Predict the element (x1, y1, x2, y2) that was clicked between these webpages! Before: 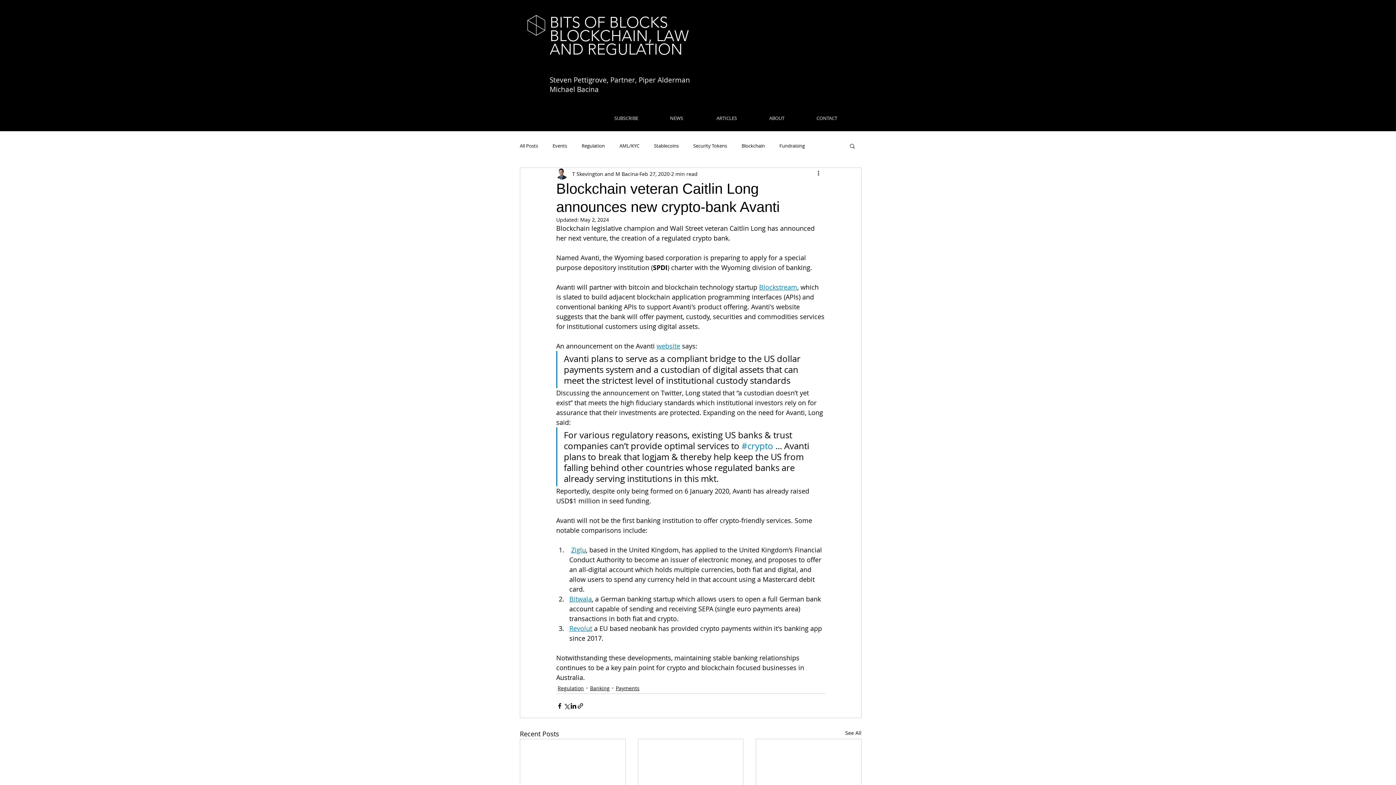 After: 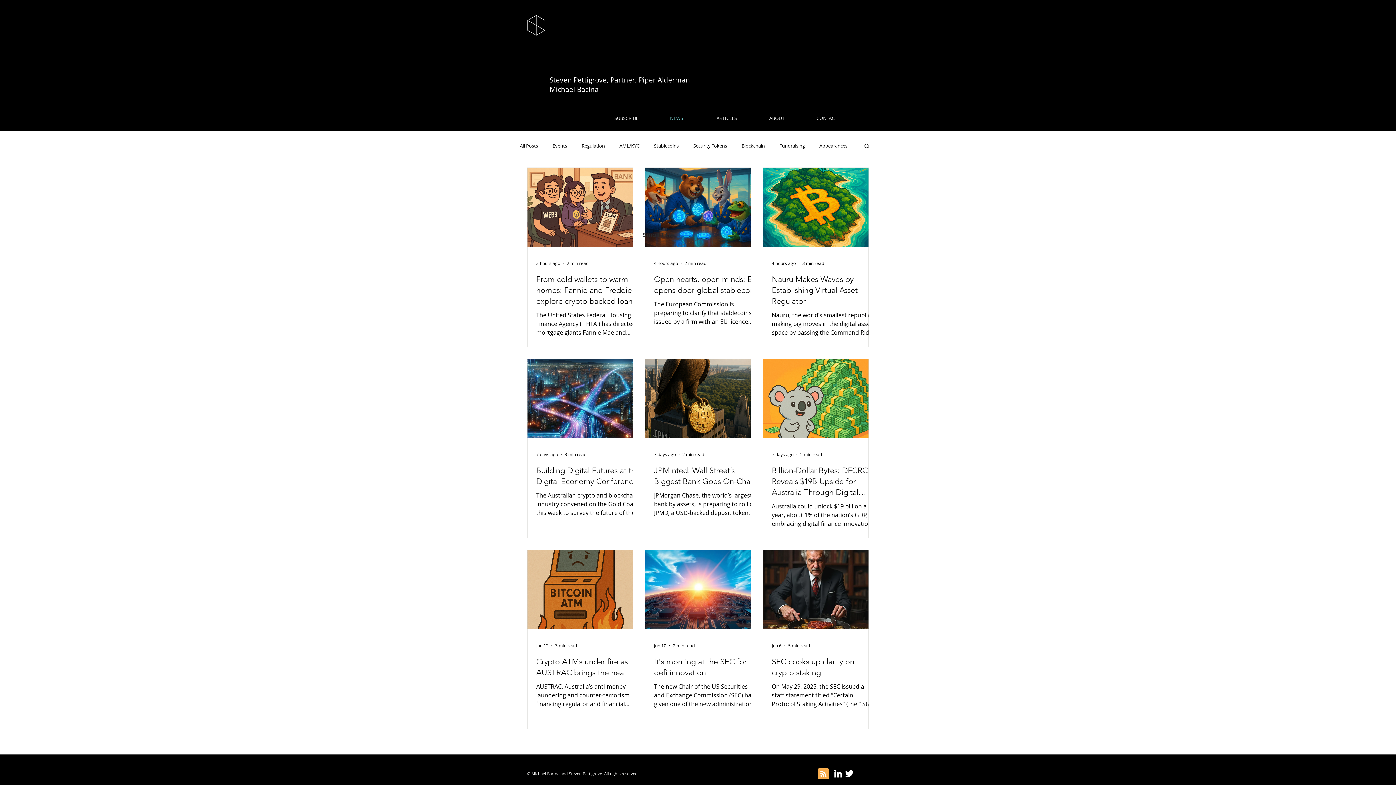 Action: label: All Posts bbox: (520, 142, 538, 149)